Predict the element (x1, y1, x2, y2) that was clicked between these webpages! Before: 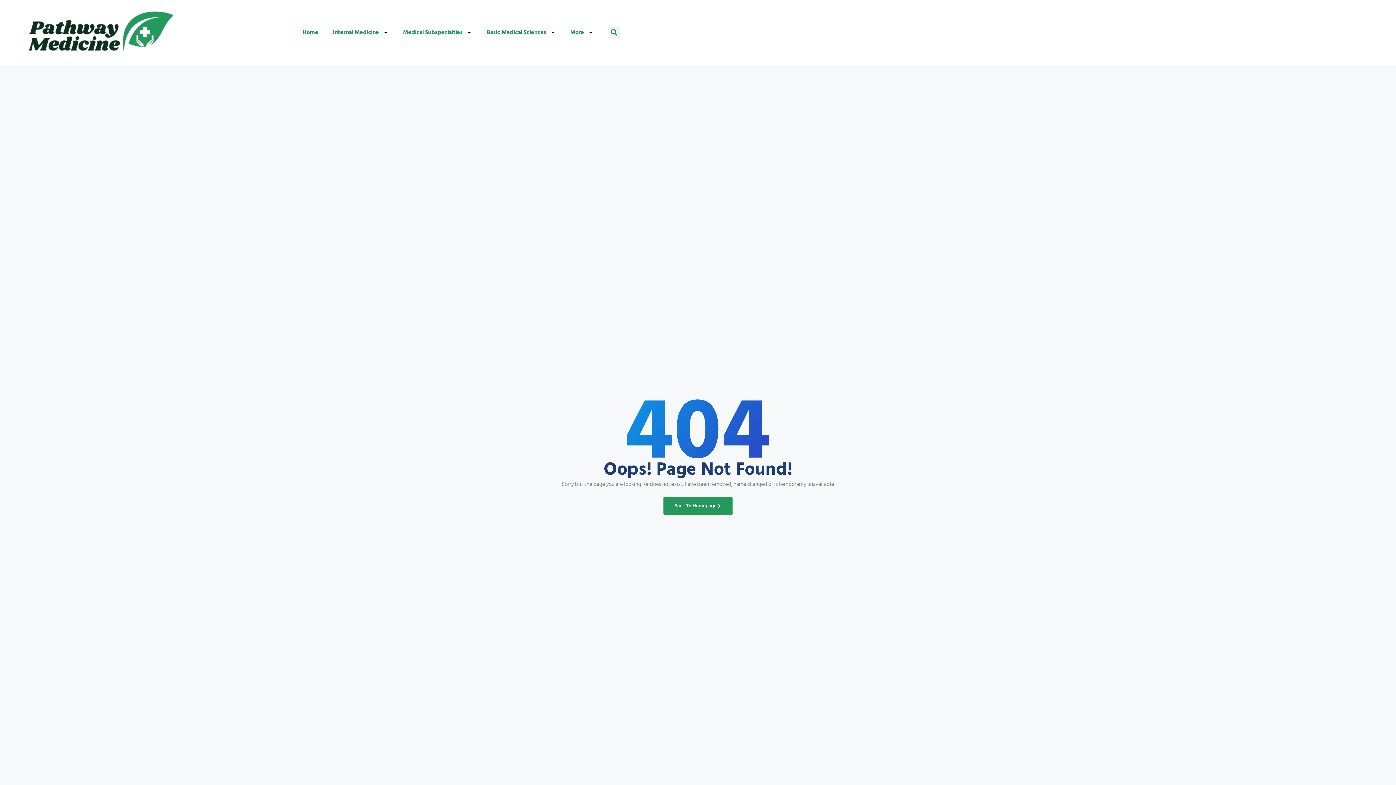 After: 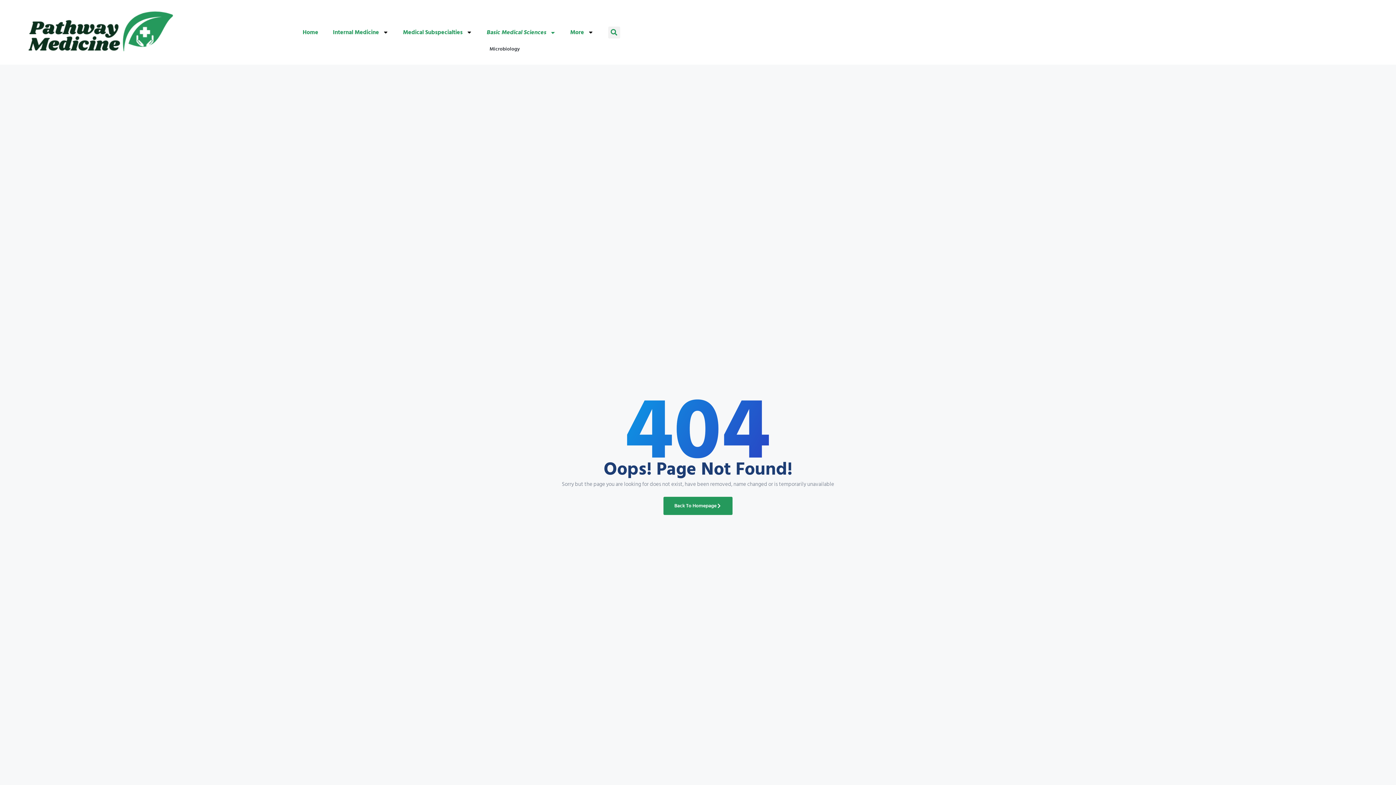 Action: bbox: (479, 24, 563, 40) label: Basic Medical Sciences